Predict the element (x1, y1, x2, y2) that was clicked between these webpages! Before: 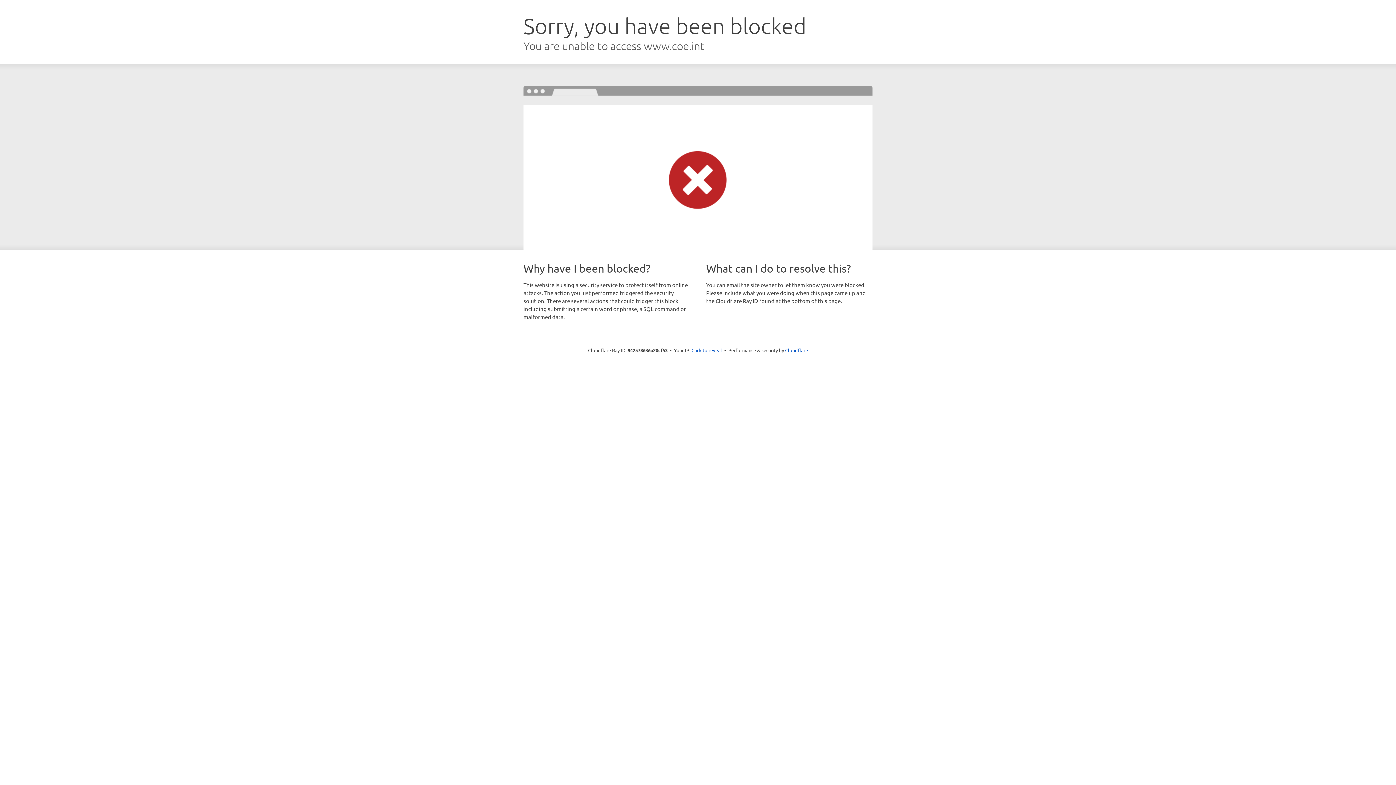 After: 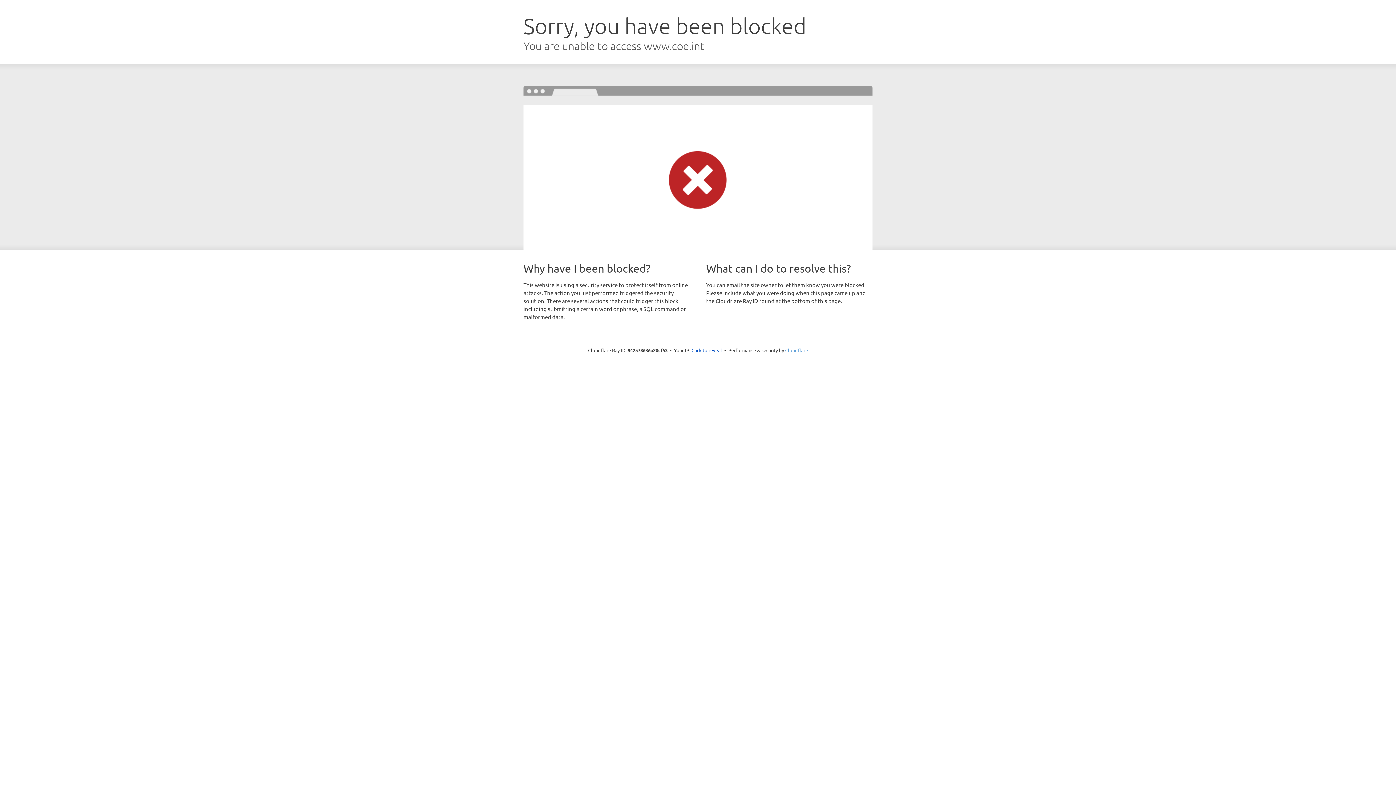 Action: label: Cloudflare bbox: (785, 347, 808, 353)